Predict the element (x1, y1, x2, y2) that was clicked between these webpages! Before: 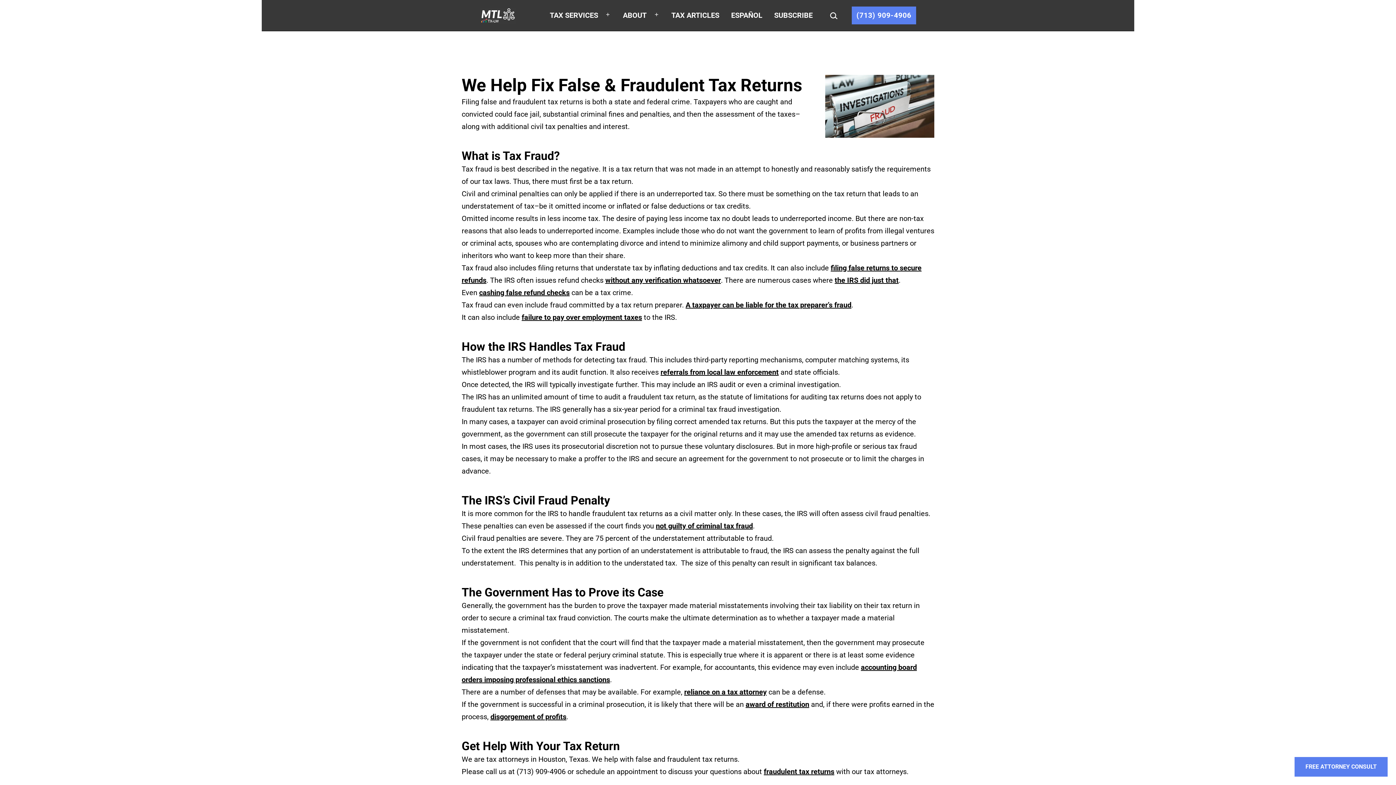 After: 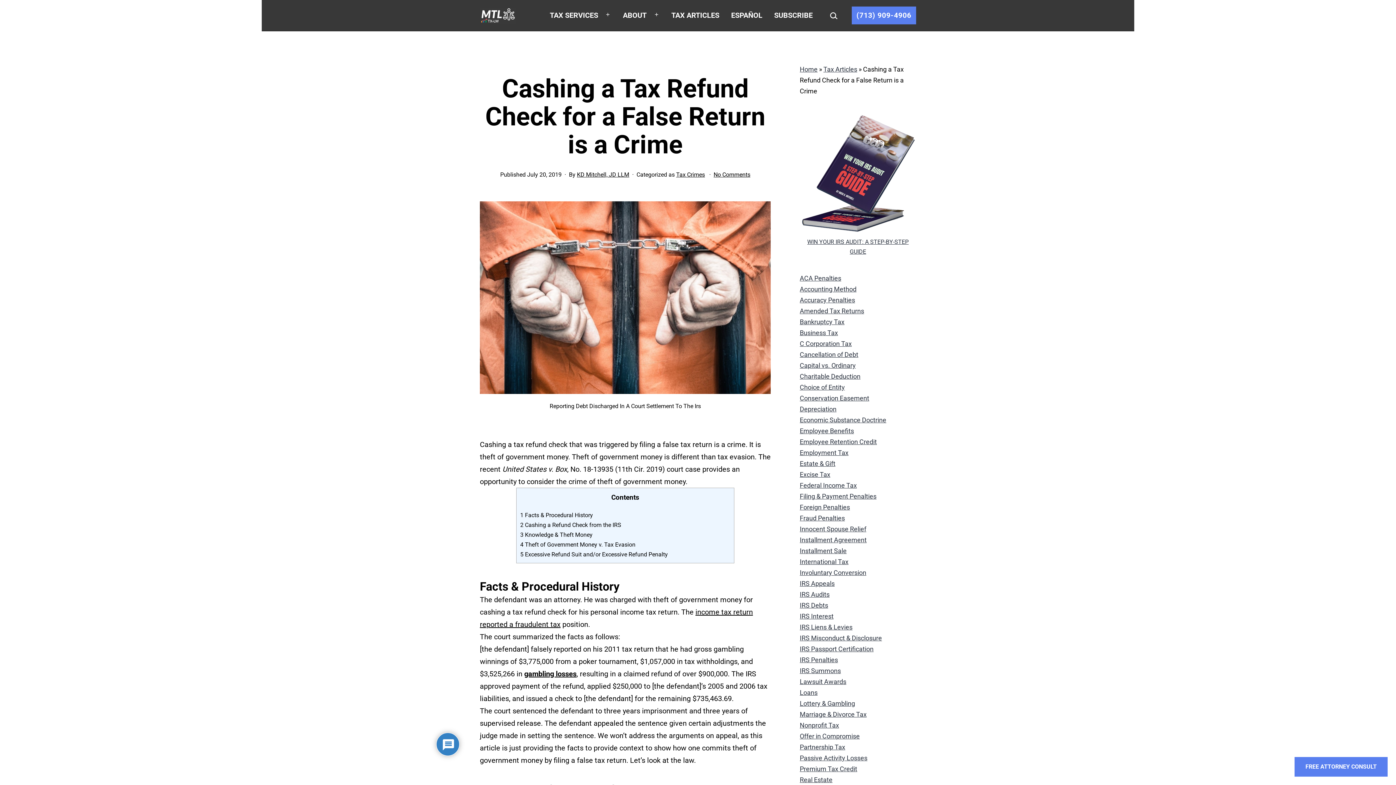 Action: label: cashing false refund checks bbox: (479, 288, 569, 297)